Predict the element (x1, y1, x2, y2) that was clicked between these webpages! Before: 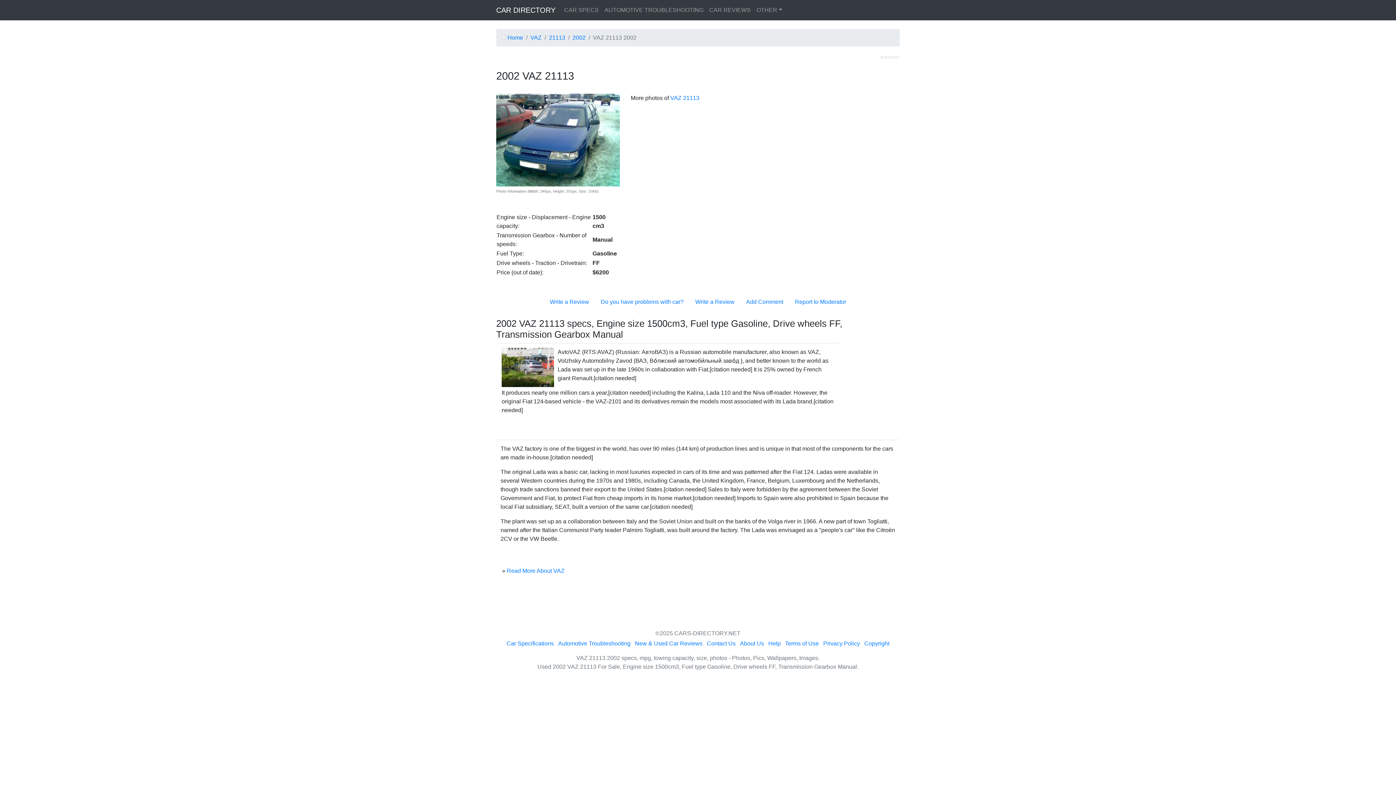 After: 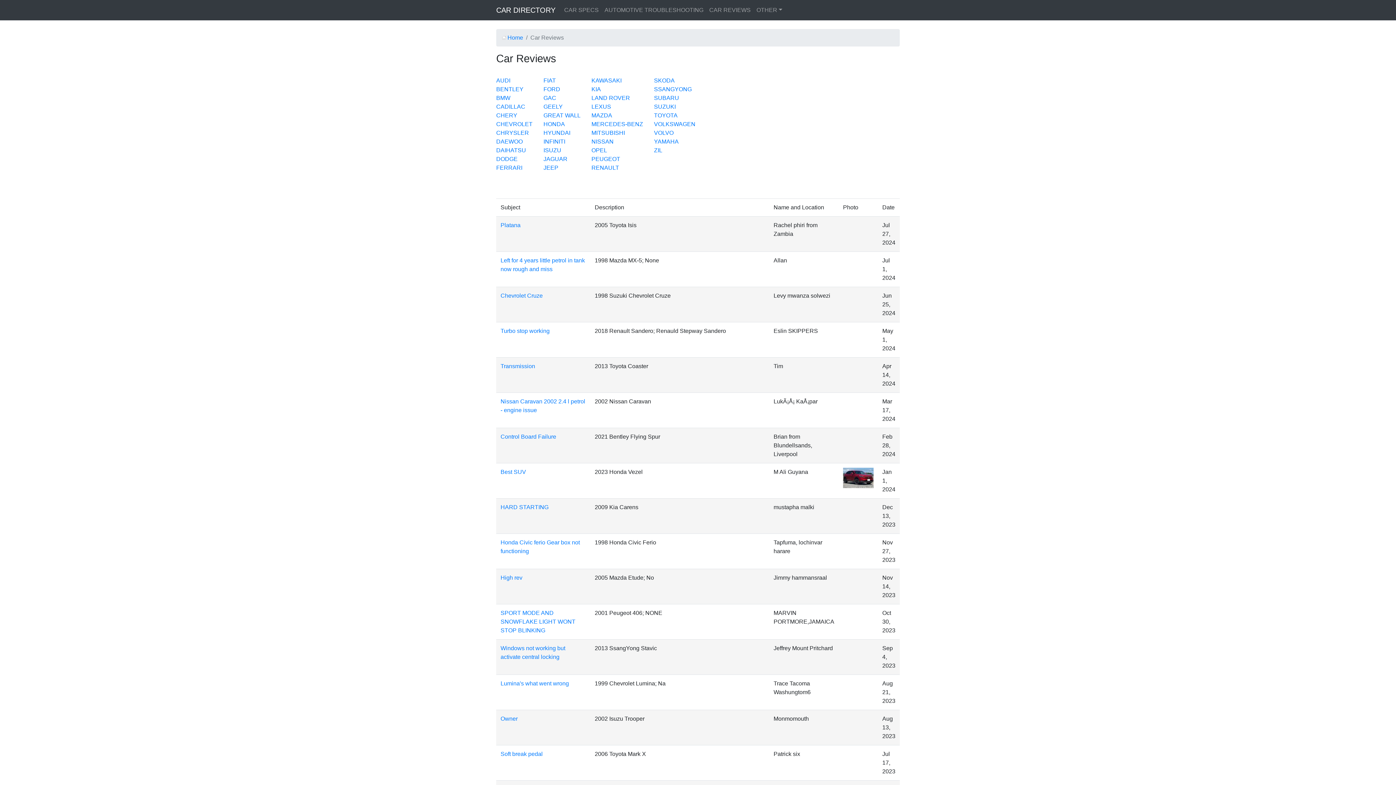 Action: label: CAR REVIEWS bbox: (706, 2, 753, 17)